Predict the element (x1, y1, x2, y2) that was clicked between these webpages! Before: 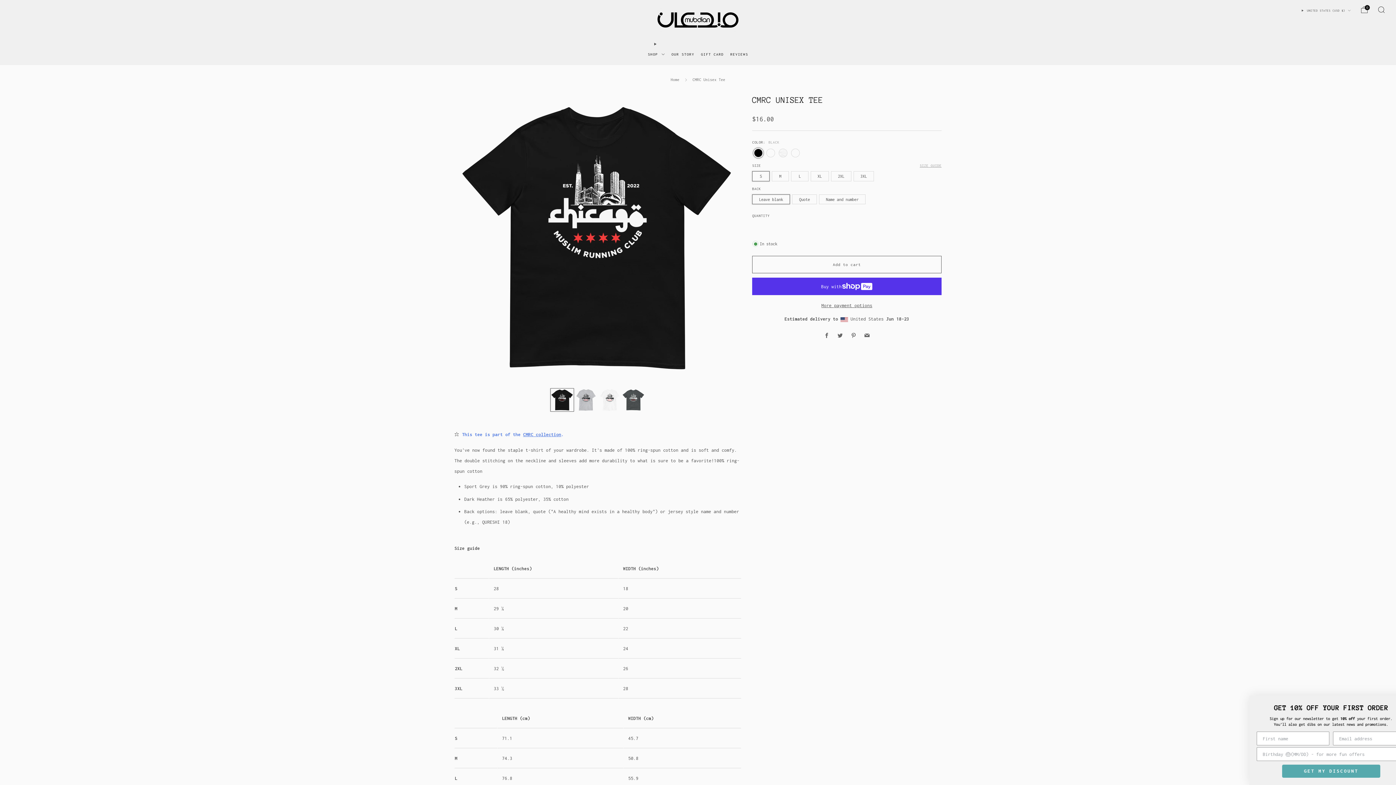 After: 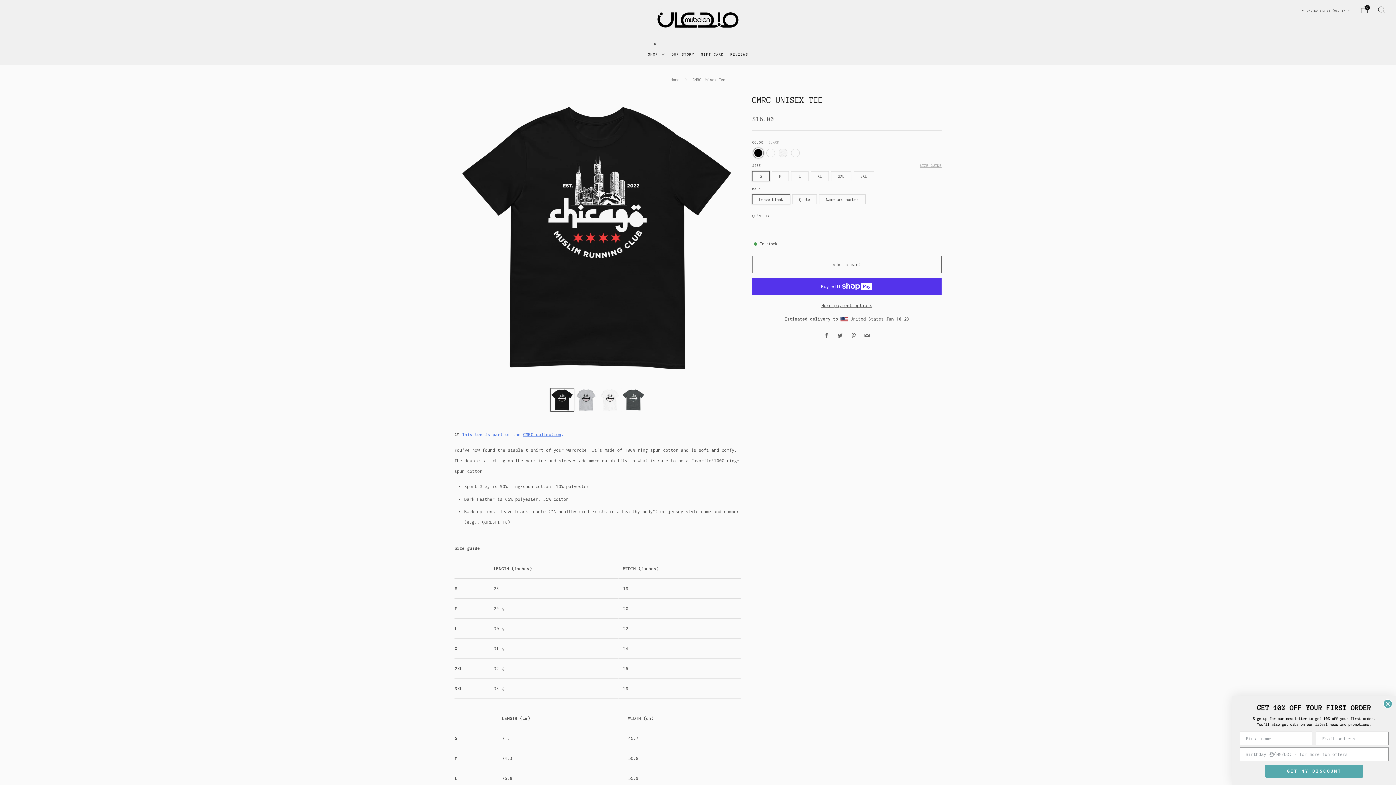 Action: label: Load image into Gallery viewer, 1
 bbox: (550, 388, 574, 412)